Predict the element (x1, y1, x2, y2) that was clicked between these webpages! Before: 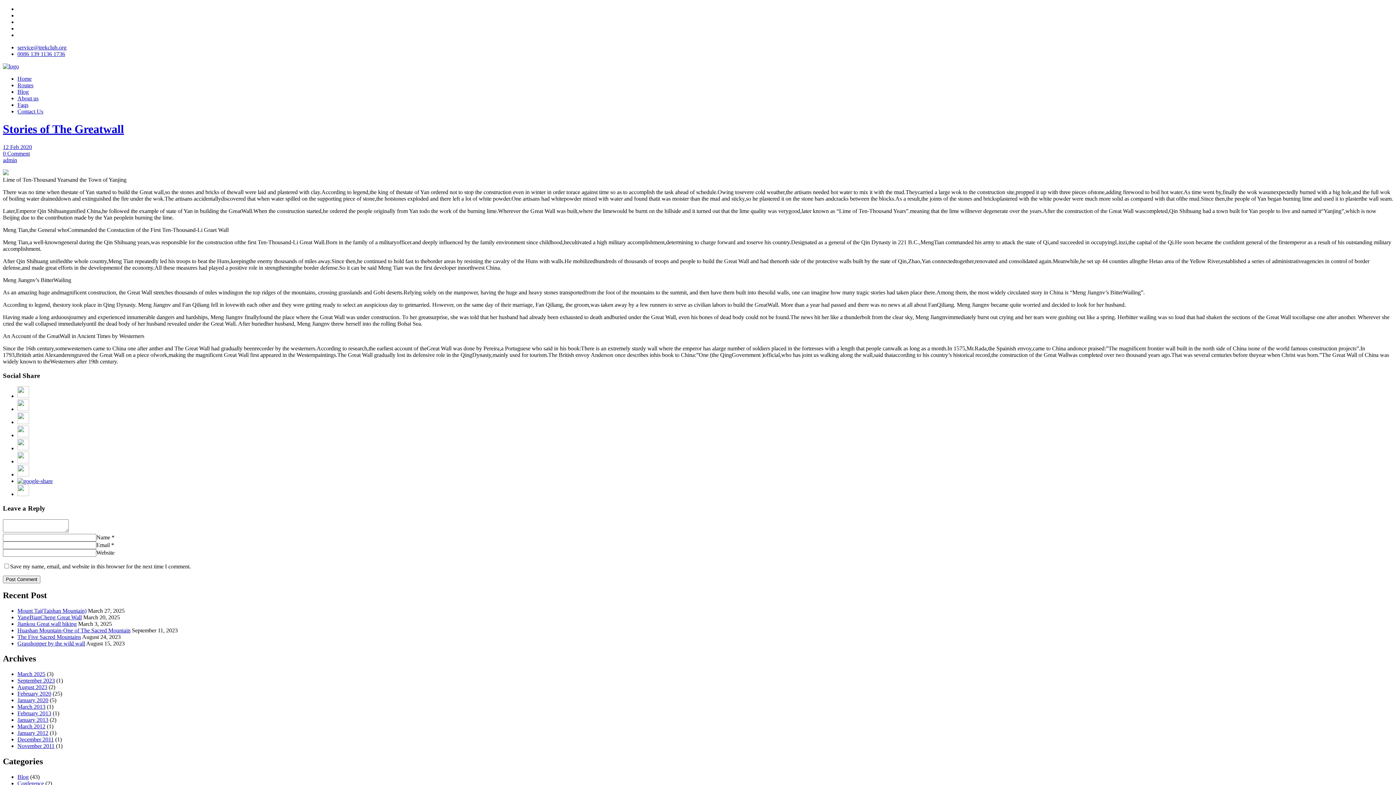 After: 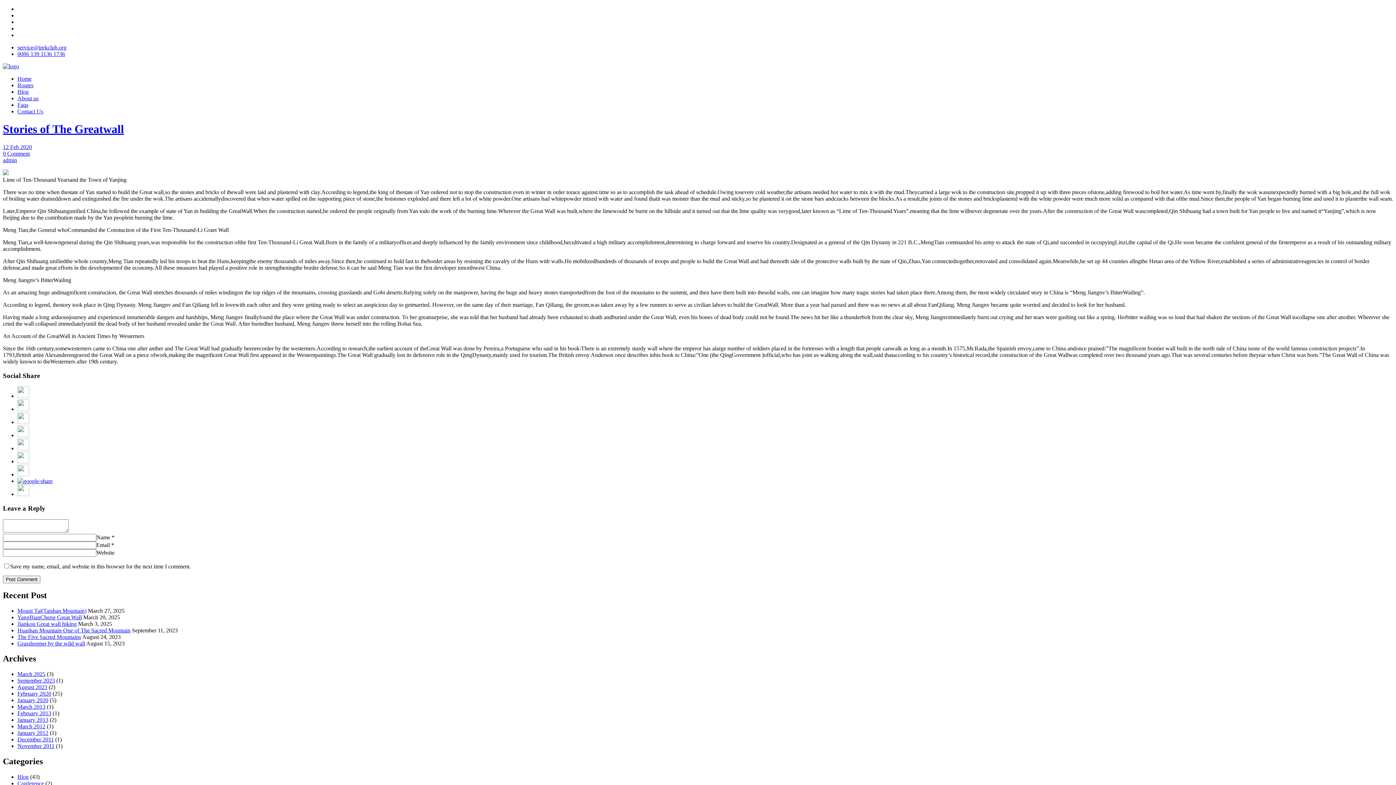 Action: label: Stories of The Greatwall bbox: (2, 122, 124, 135)